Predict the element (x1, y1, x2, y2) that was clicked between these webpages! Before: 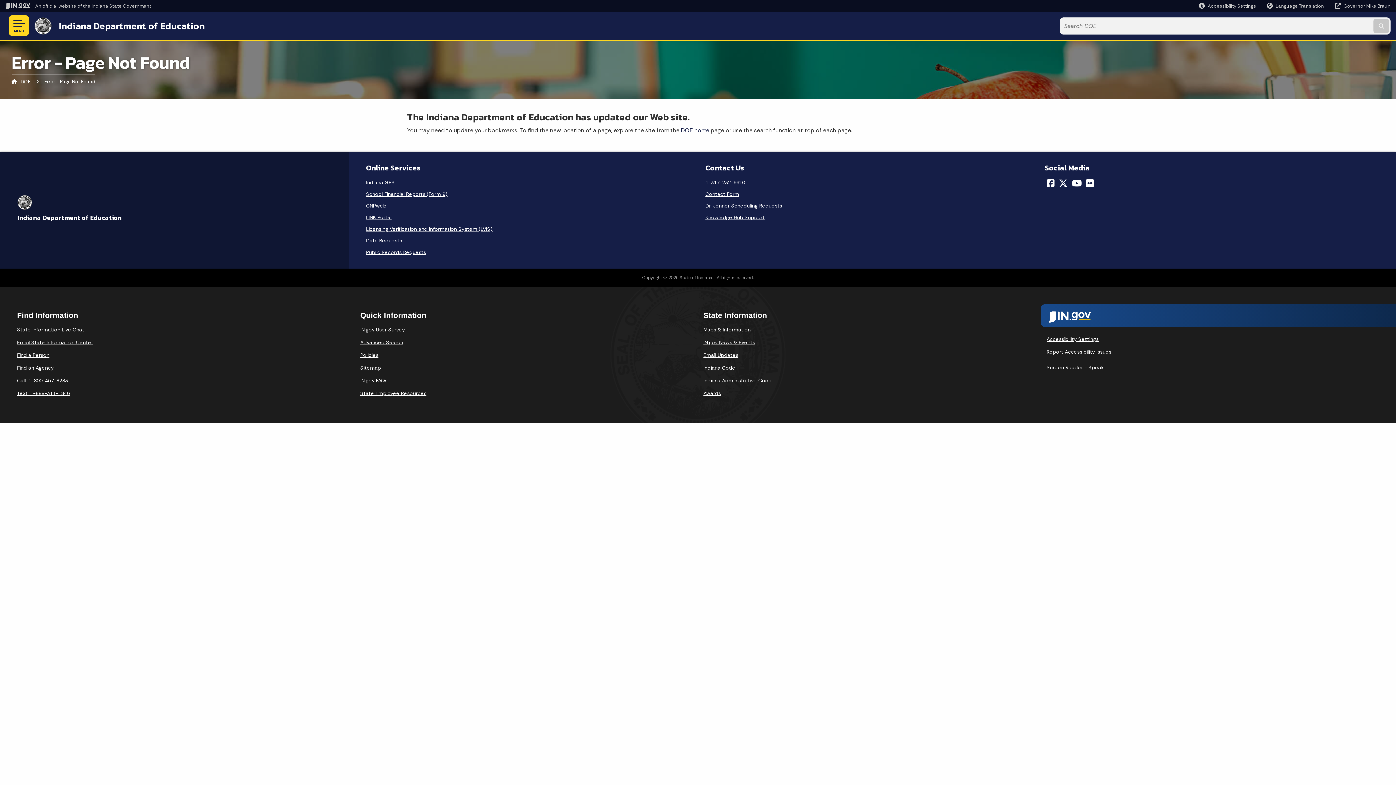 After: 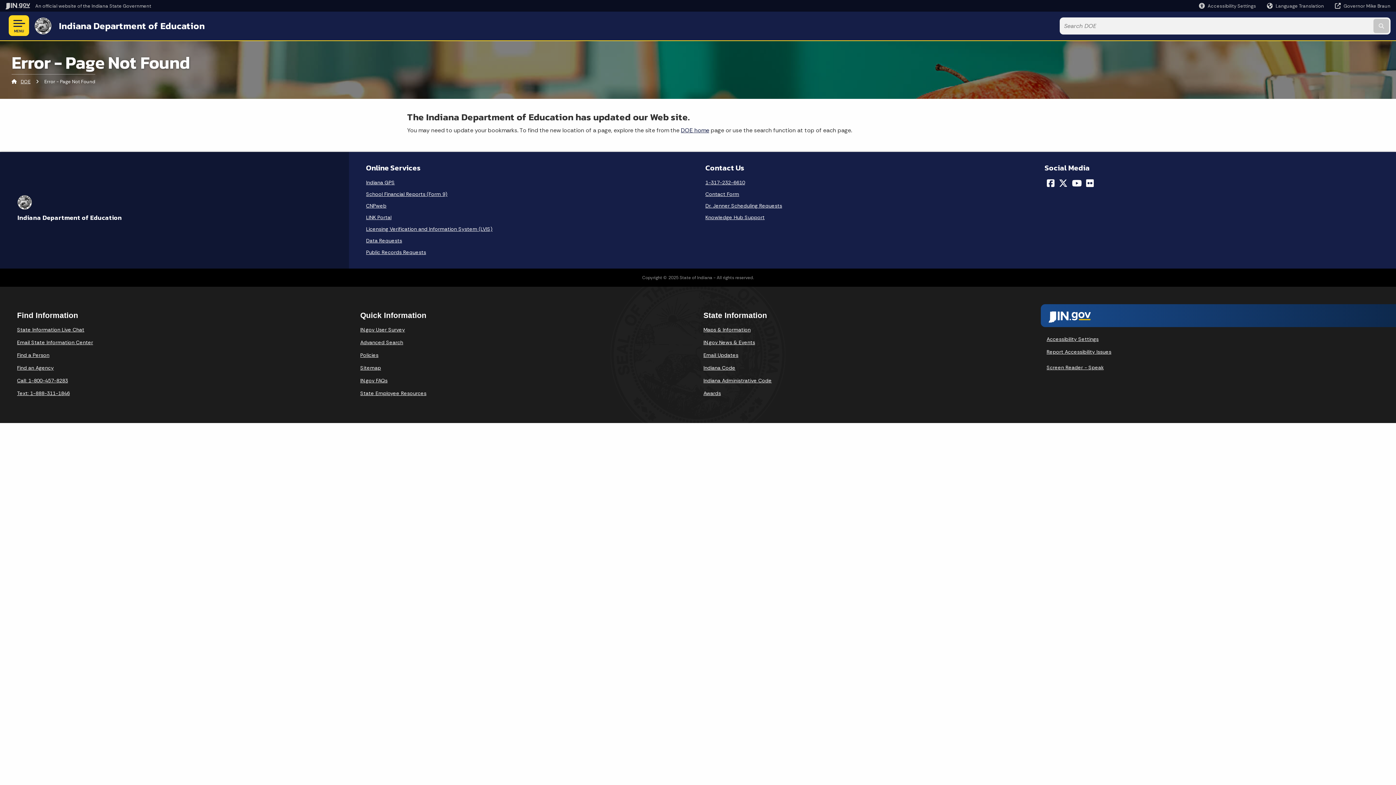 Action: bbox: (705, 176, 751, 188) label: 1-317-232-6610